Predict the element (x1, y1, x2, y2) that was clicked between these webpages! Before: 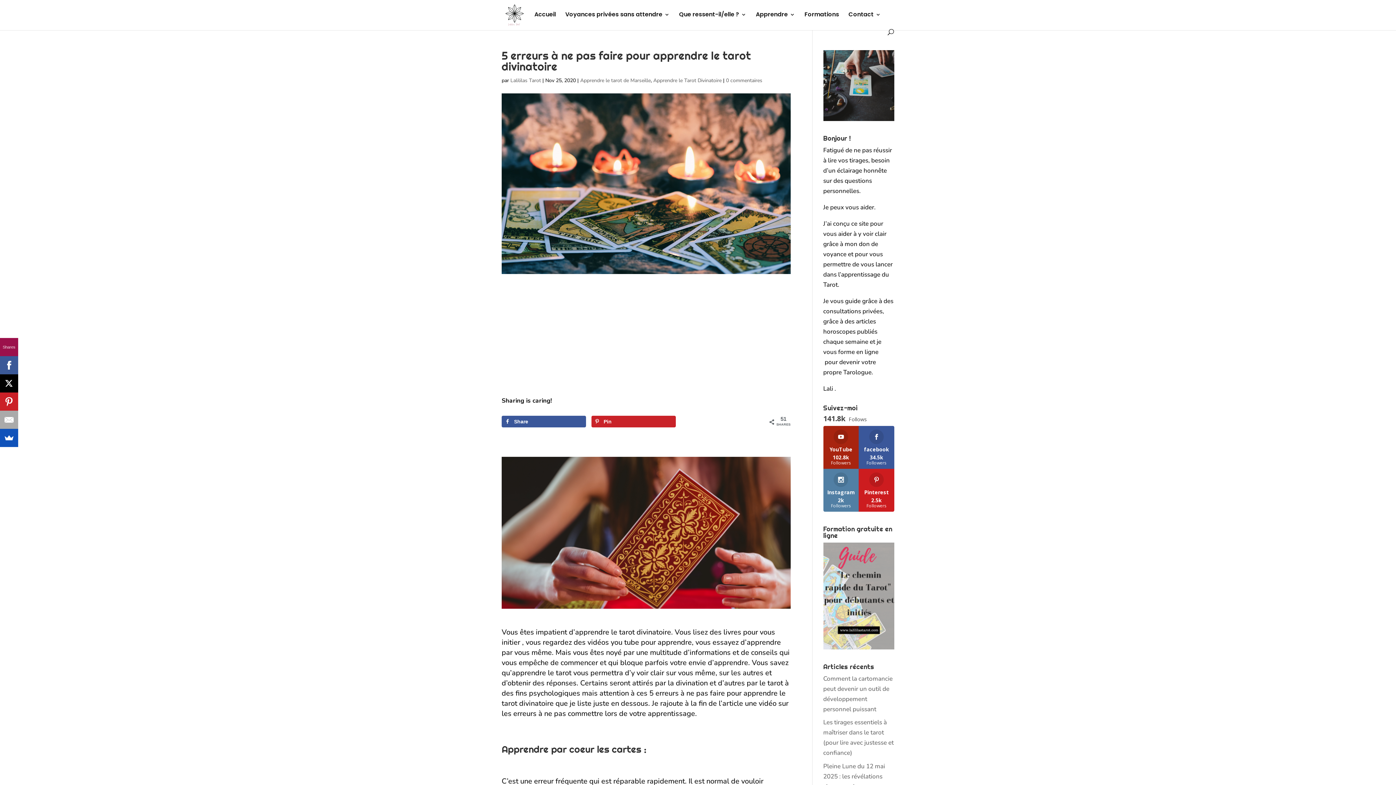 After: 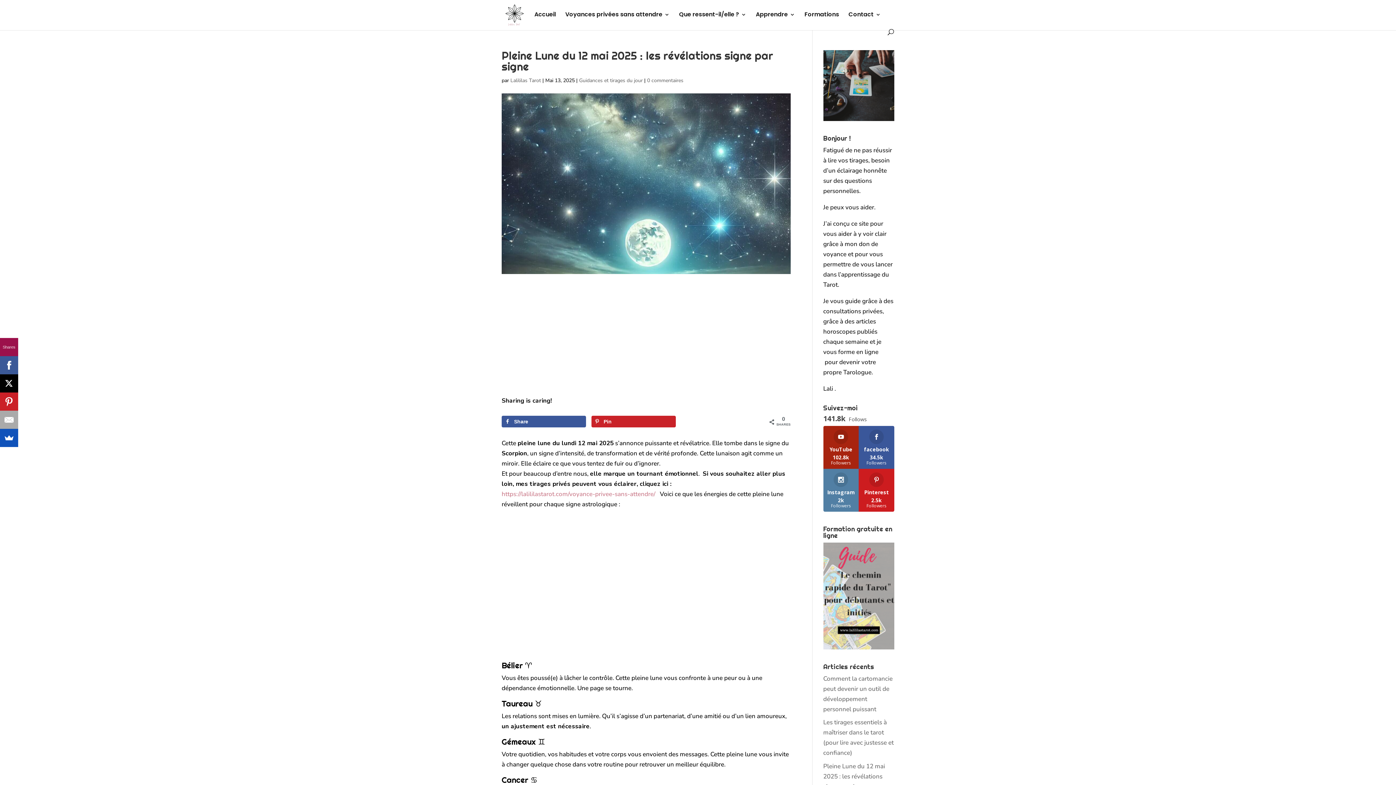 Action: label: Pleine Lune du 12 mai 2025 : les révélations signe par signe bbox: (823, 762, 885, 791)